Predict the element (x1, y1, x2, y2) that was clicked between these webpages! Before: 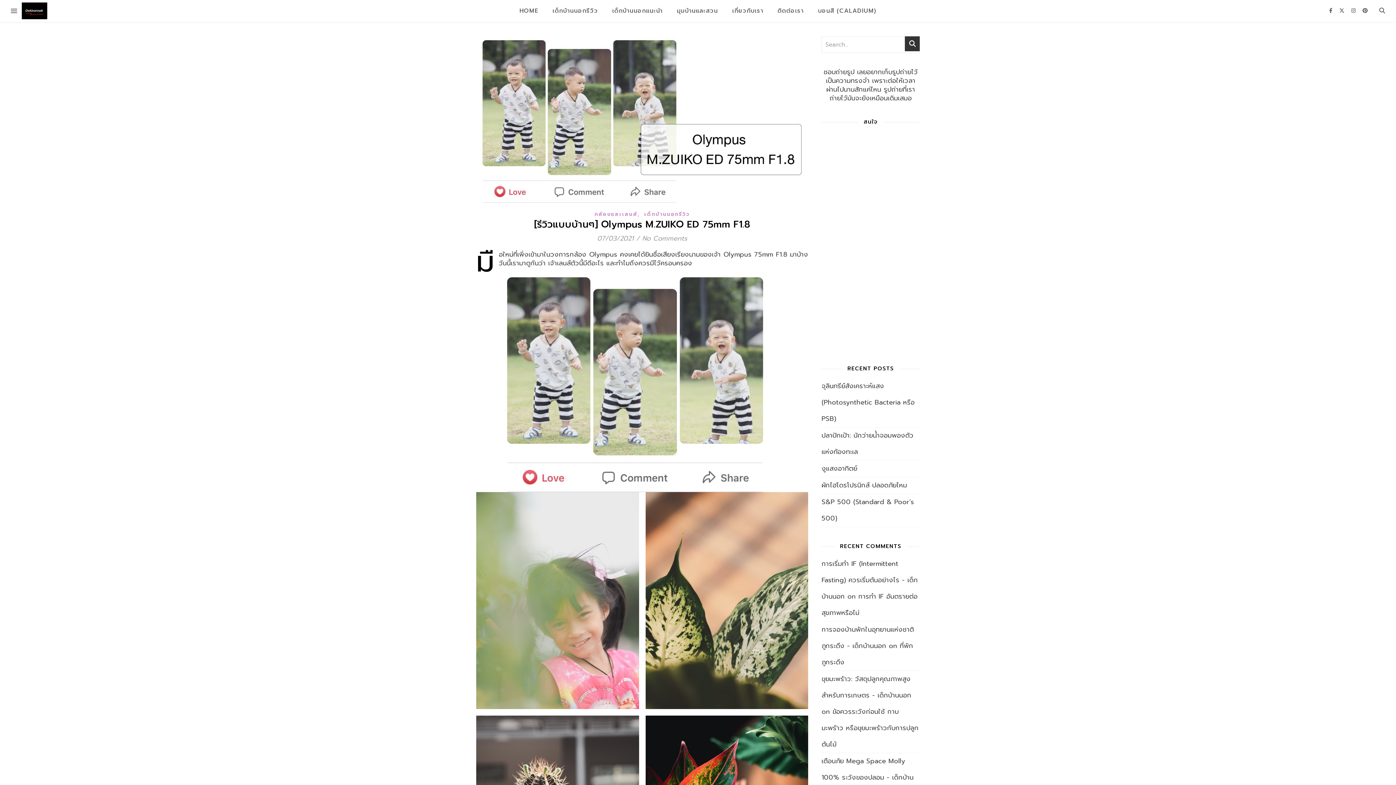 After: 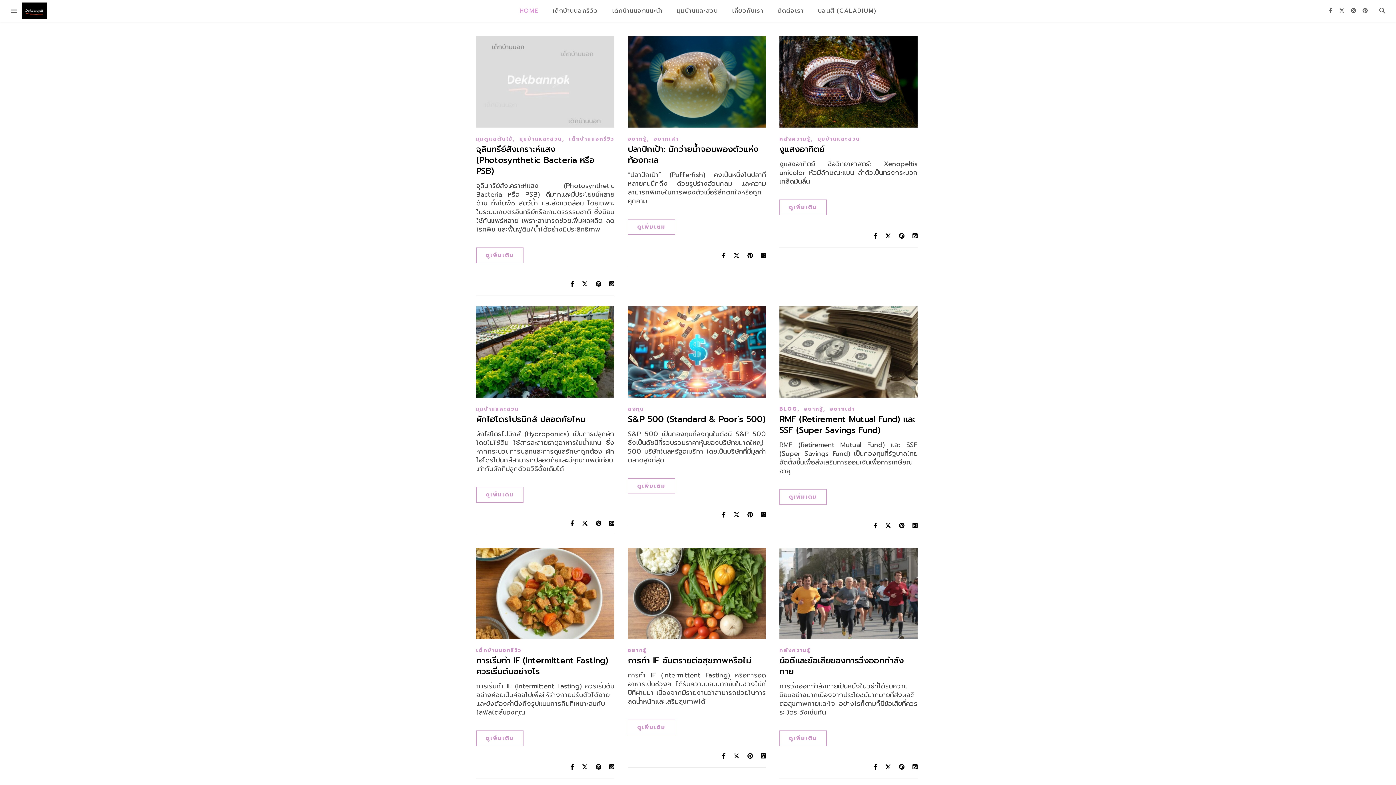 Action: bbox: (21, 2, 47, 19)